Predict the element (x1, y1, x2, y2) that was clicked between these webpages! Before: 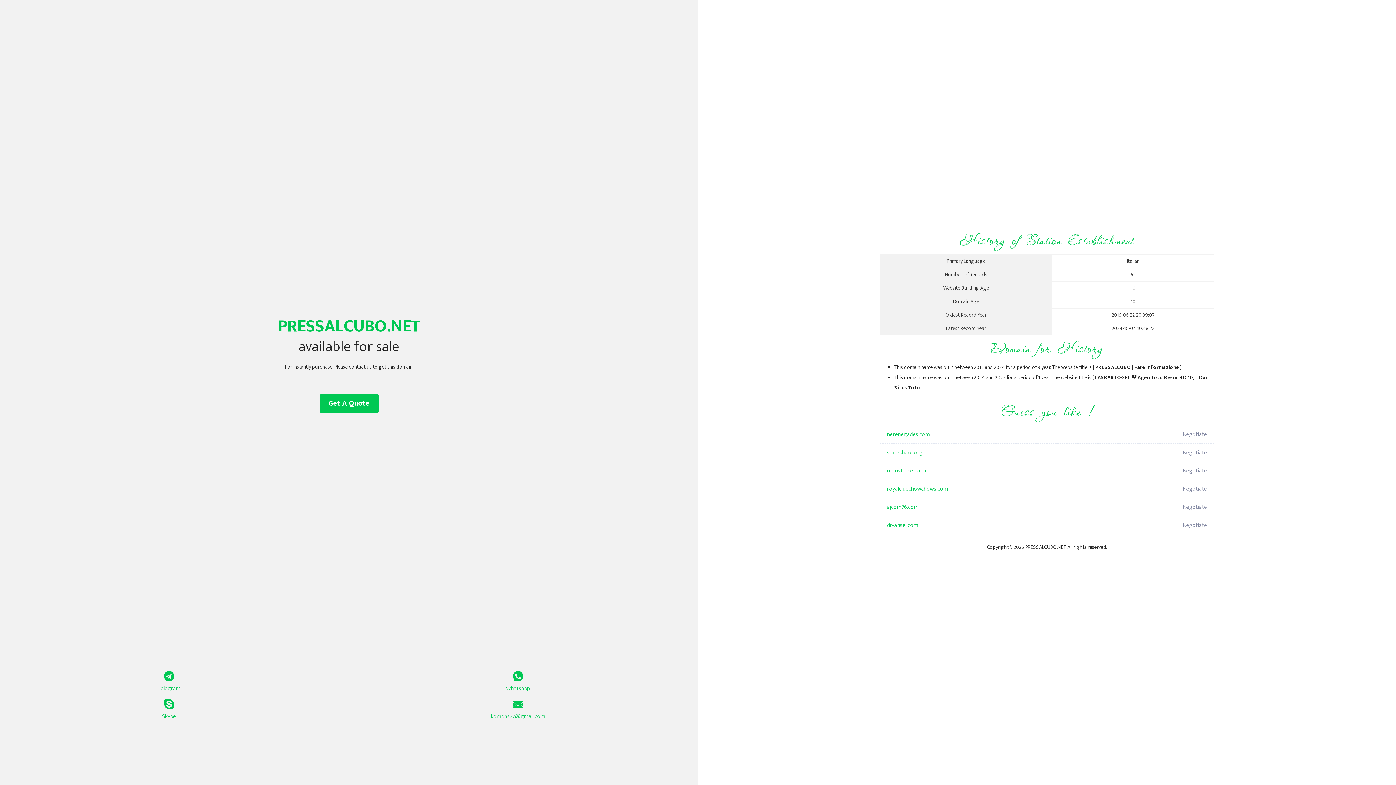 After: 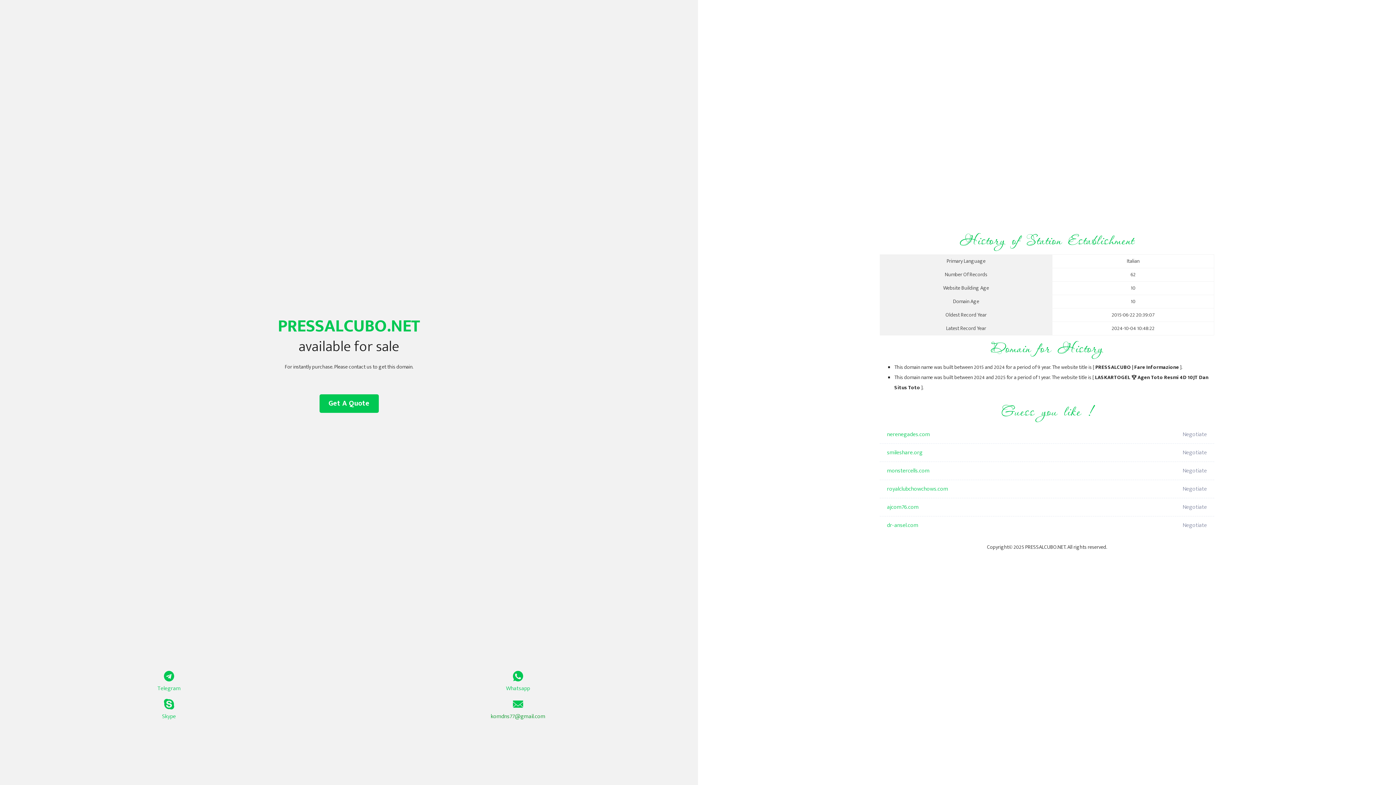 Action: label: komdns77@gmail.com bbox: (349, 699, 687, 721)